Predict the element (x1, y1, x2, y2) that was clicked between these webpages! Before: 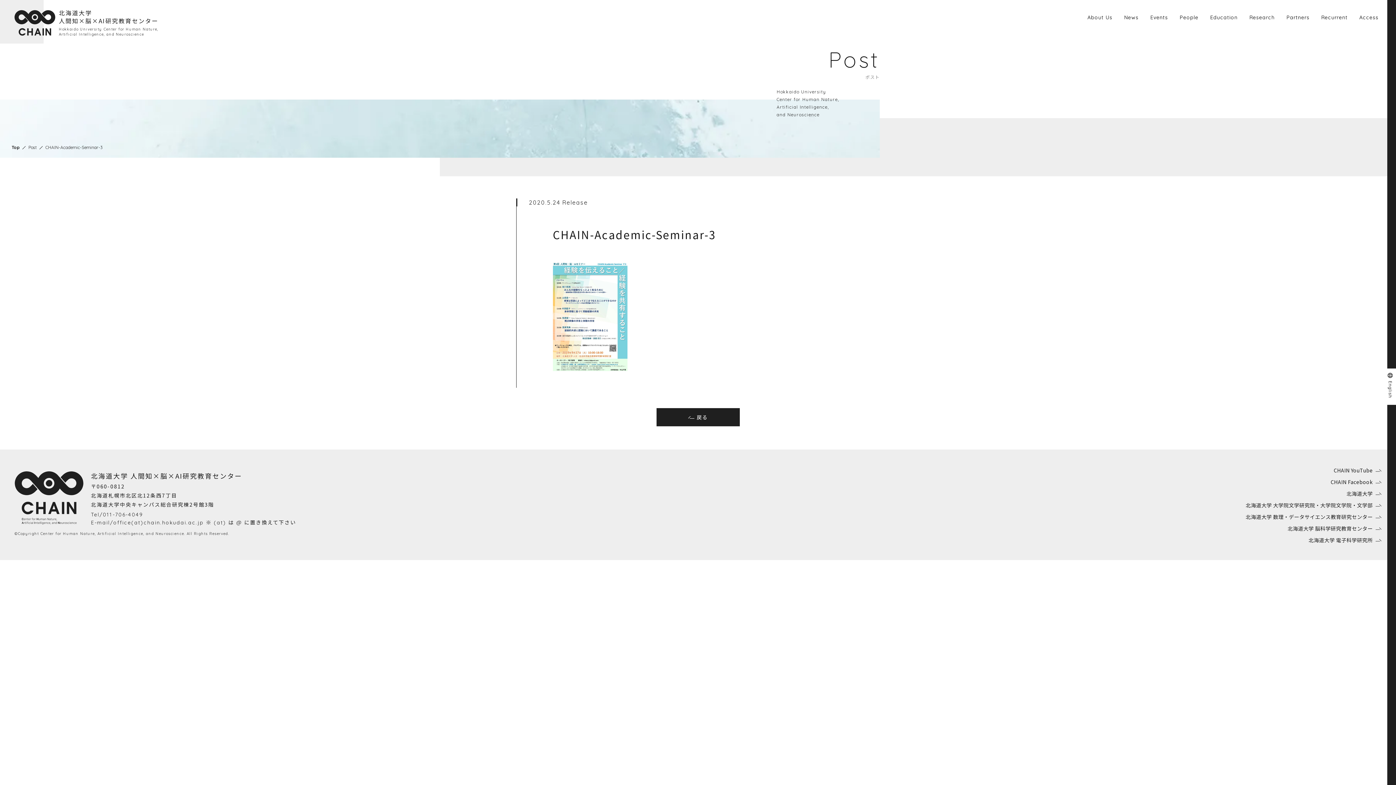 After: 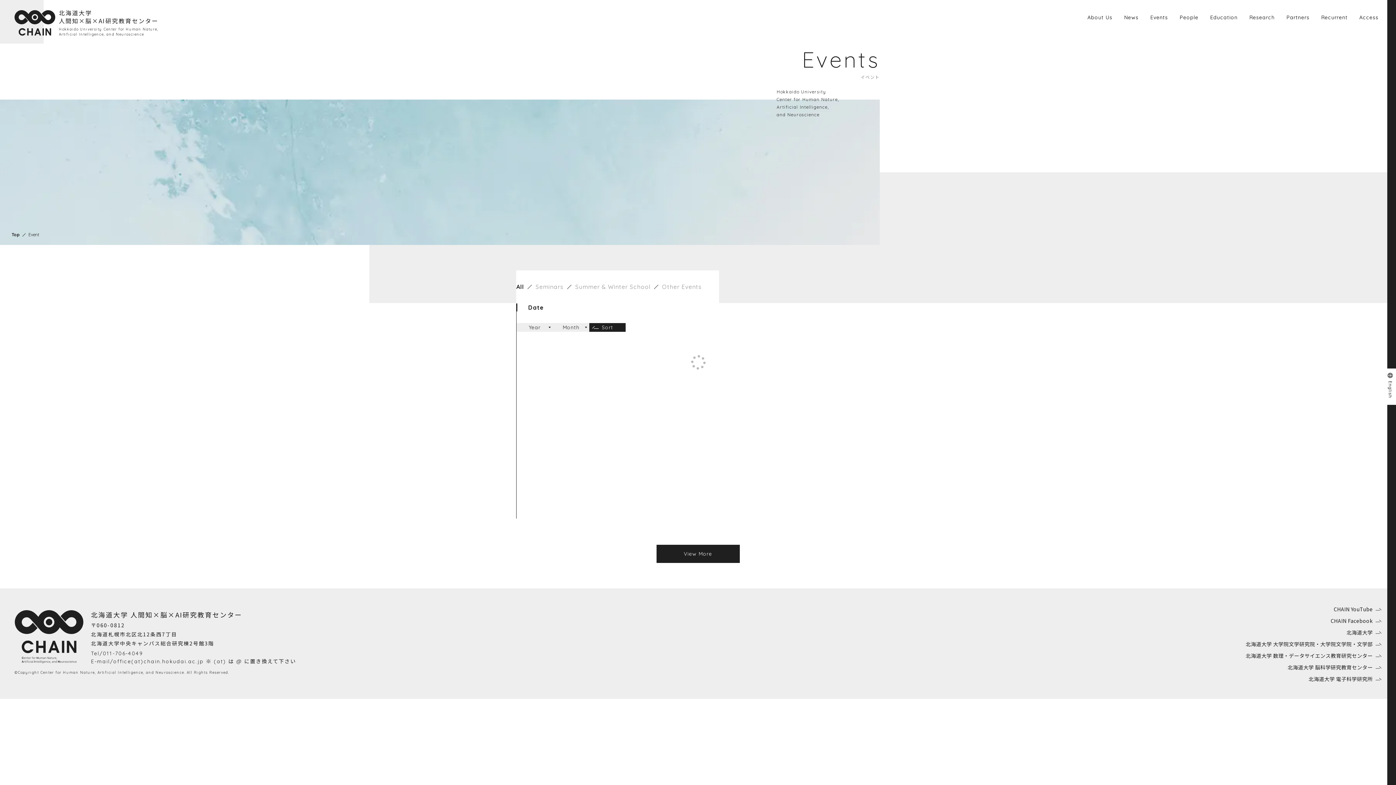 Action: bbox: (1152, 12, 1170, 22) label: Events